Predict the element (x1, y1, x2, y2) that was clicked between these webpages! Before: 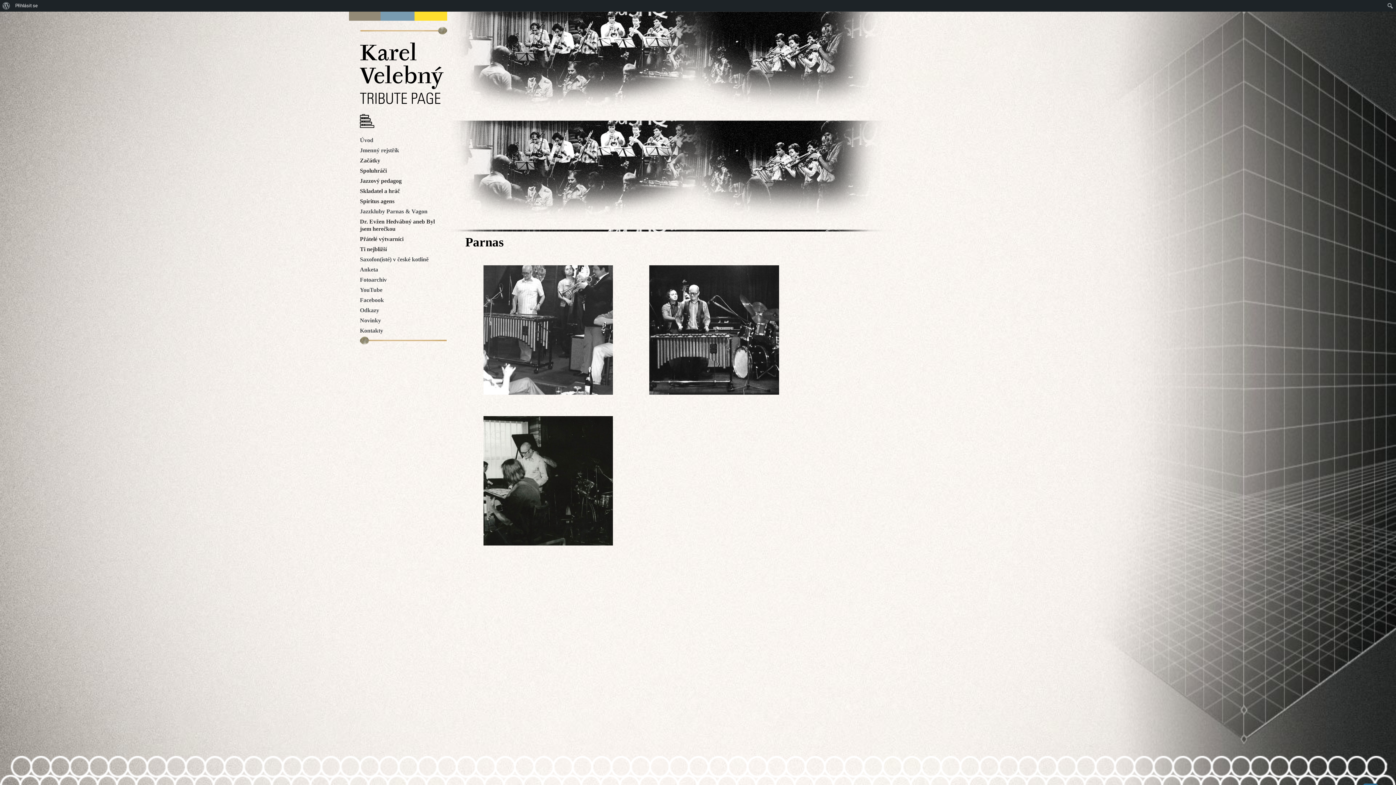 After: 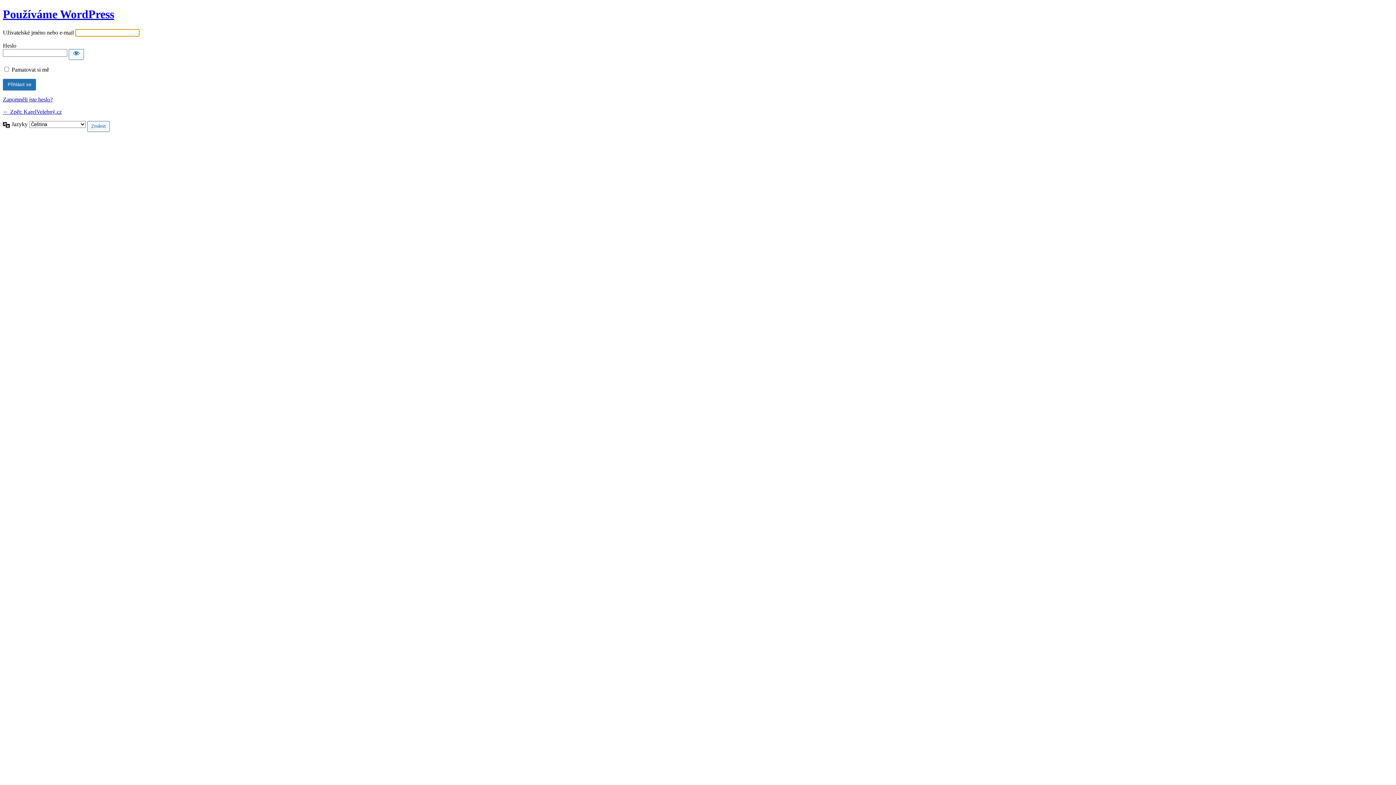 Action: bbox: (12, 0, 40, 11) label: Přihlásit se